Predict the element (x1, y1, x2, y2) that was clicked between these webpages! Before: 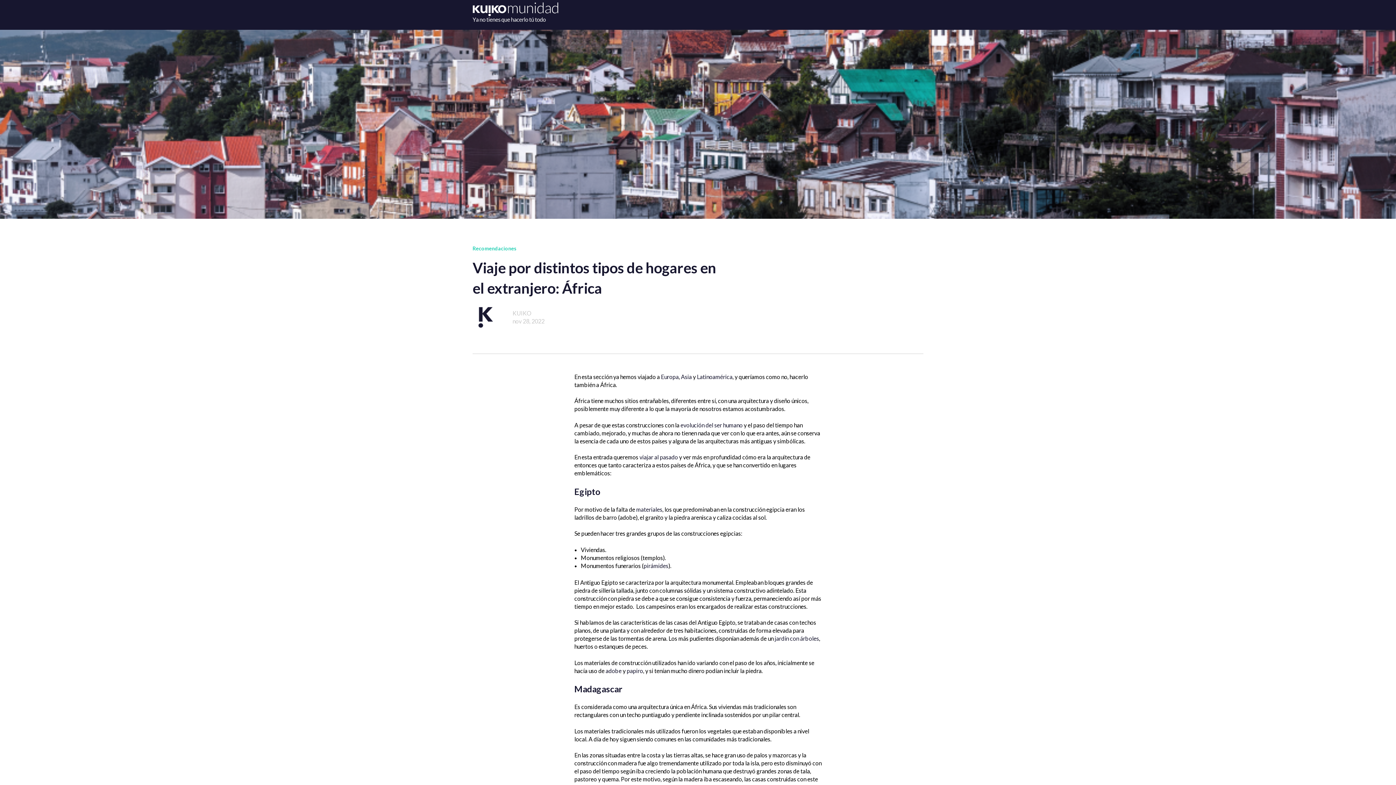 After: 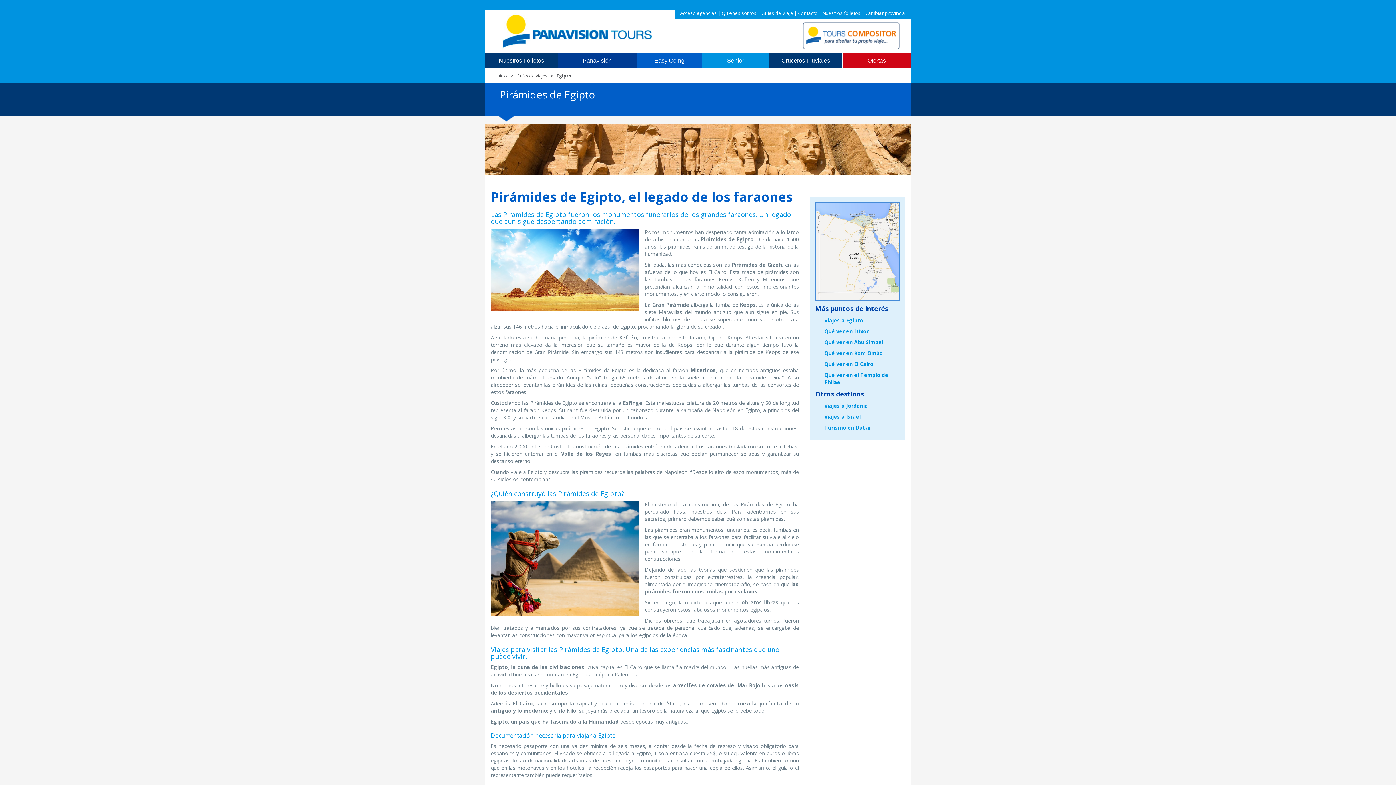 Action: label: pirámides bbox: (643, 562, 668, 569)